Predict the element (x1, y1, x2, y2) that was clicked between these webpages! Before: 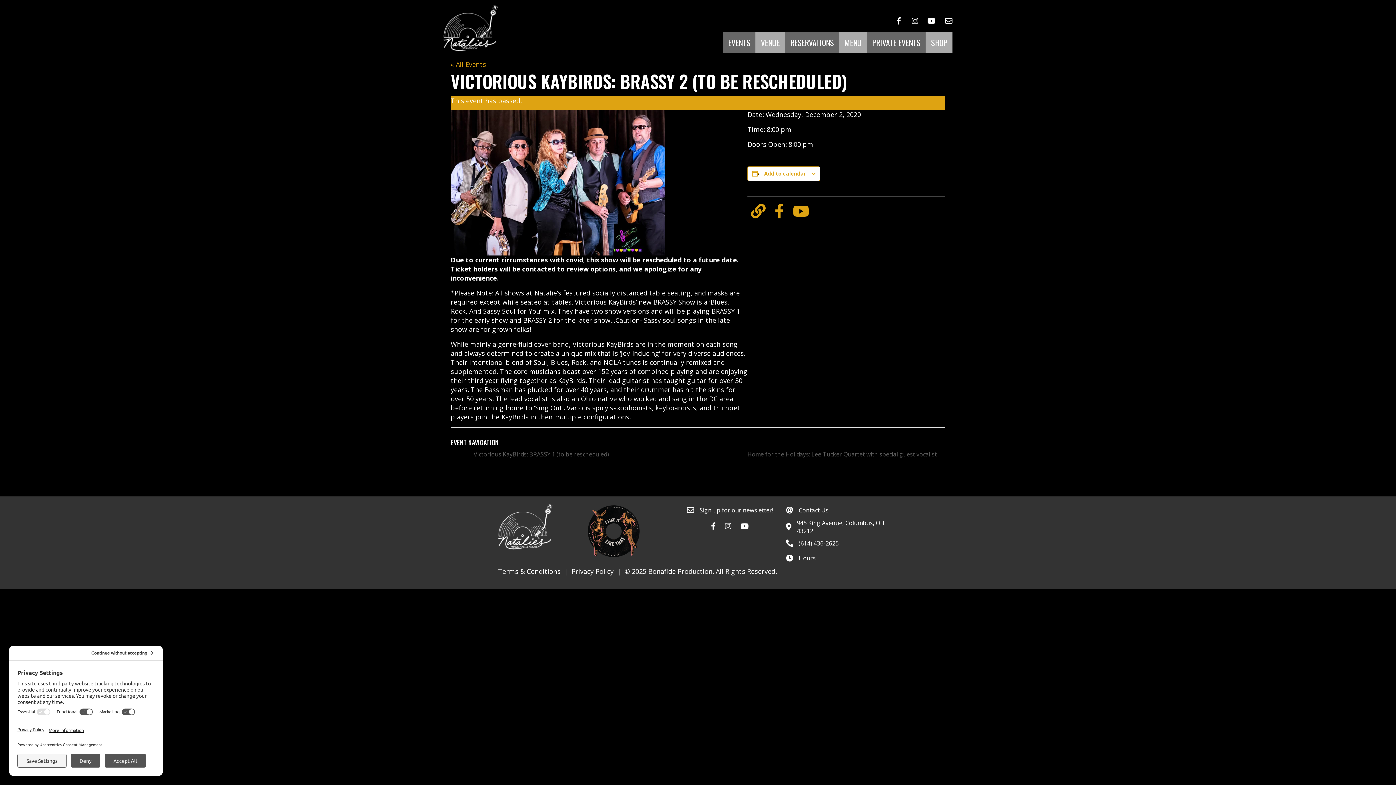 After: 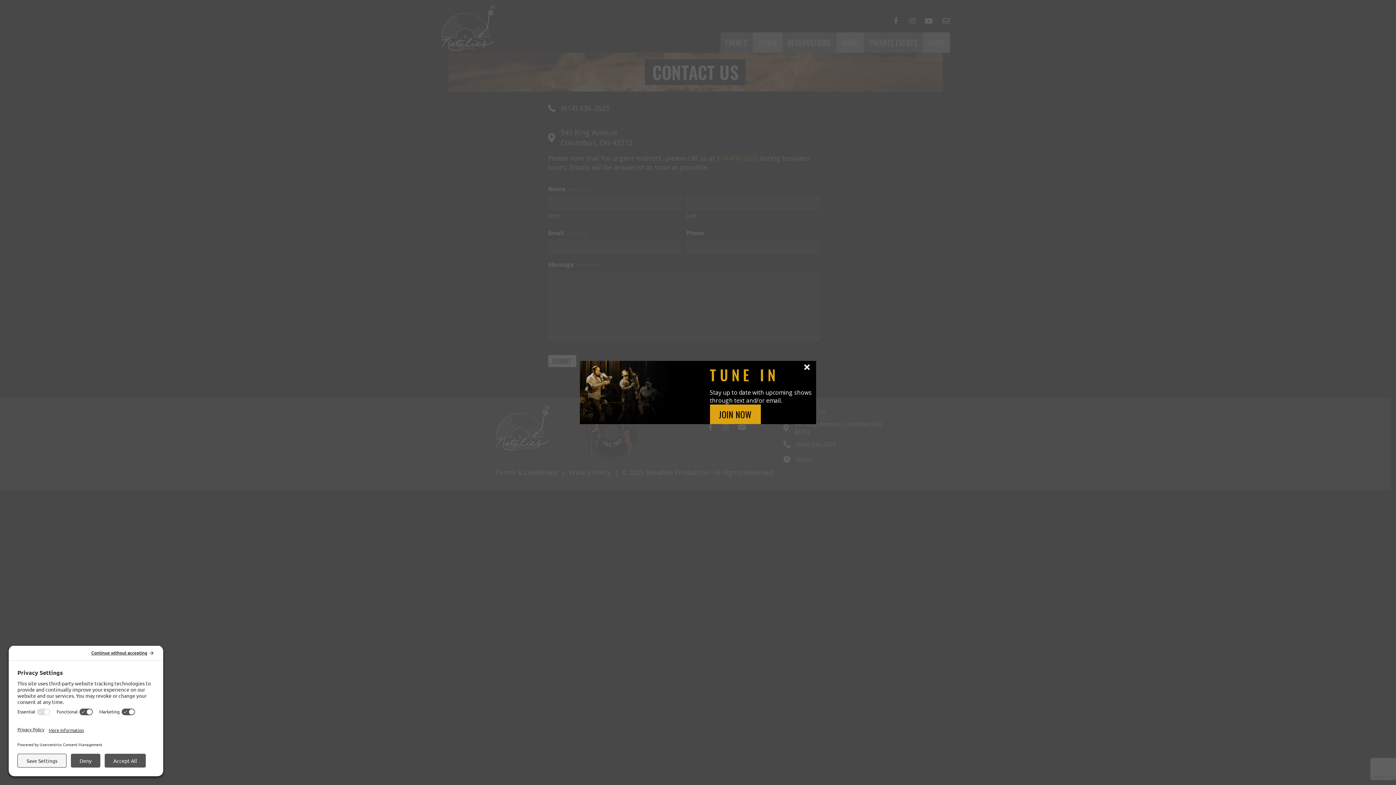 Action: label: Contact Us bbox: (798, 506, 828, 514)